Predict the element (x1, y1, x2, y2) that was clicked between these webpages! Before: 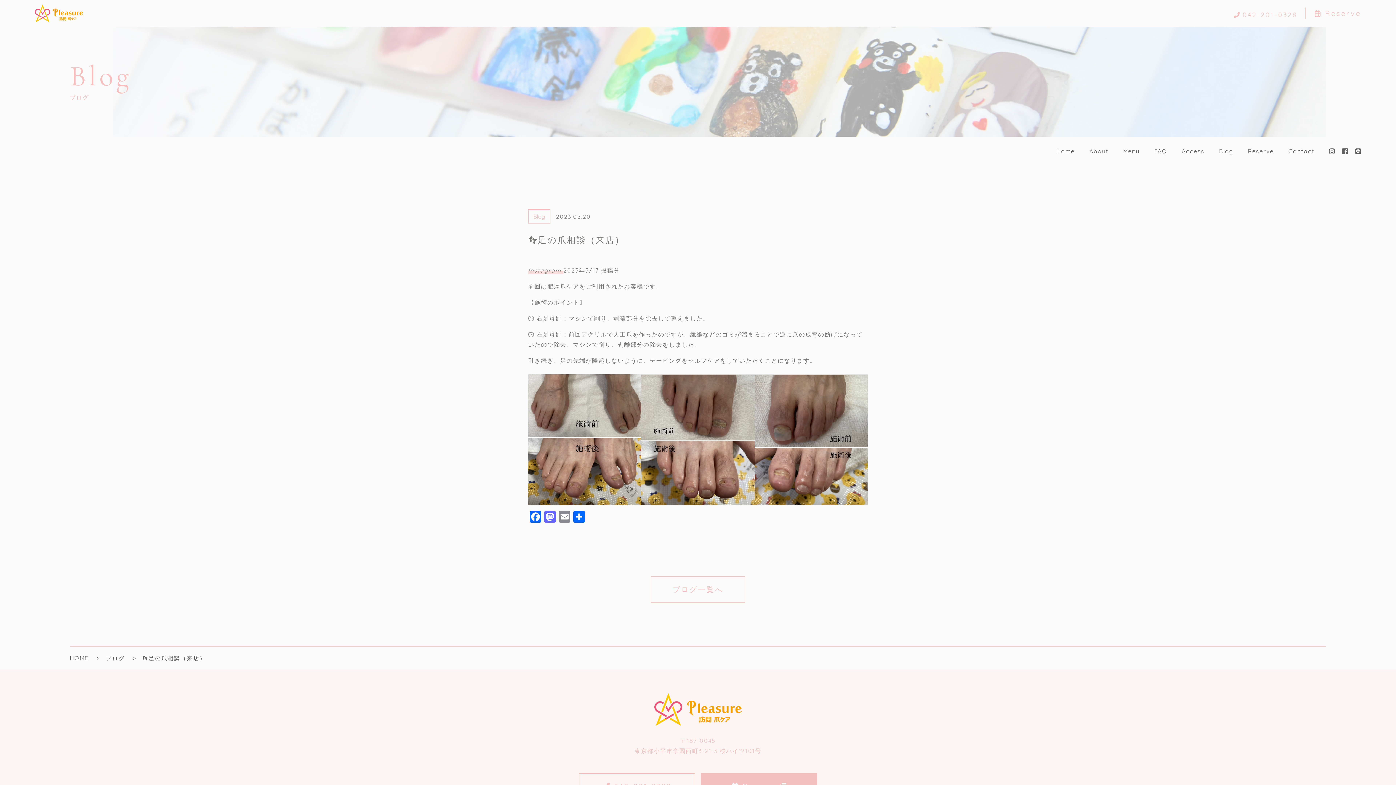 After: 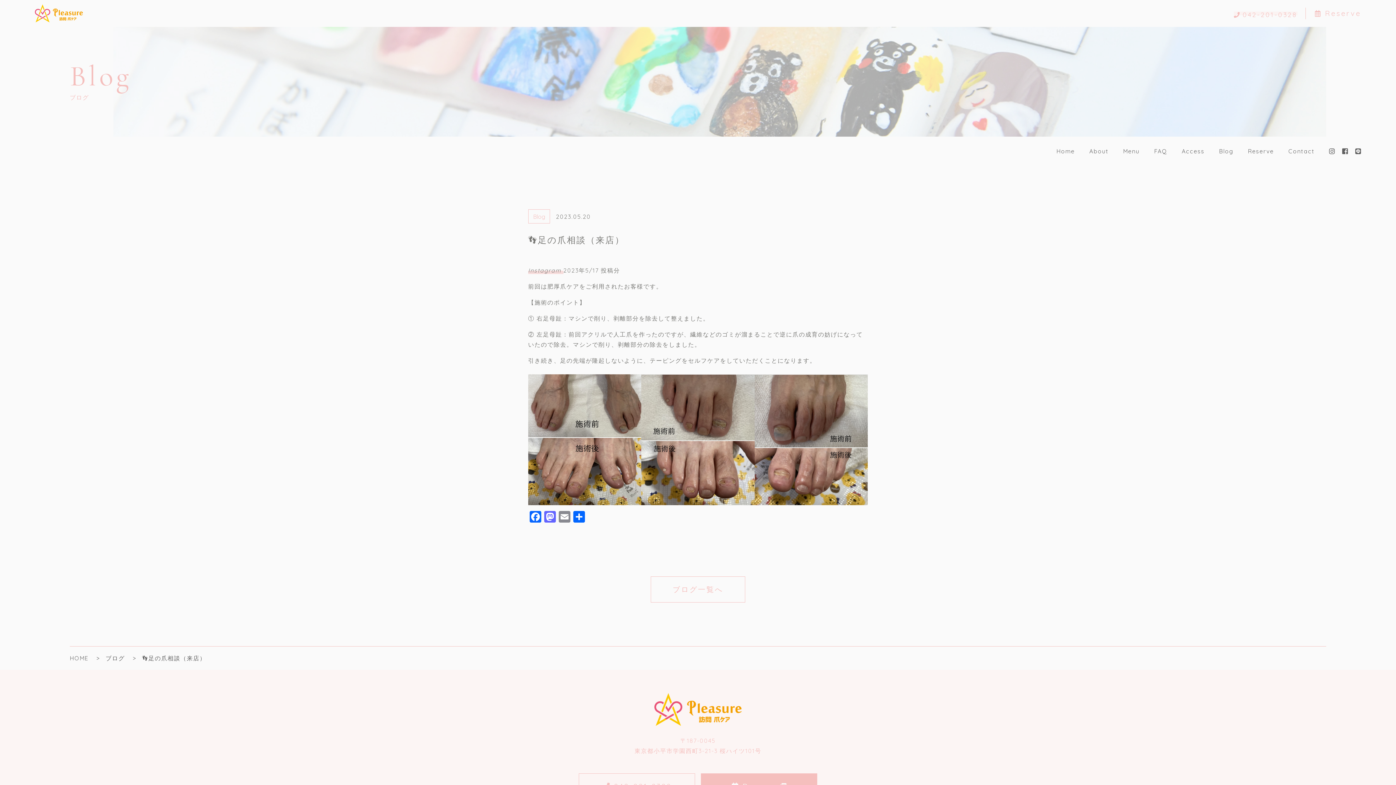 Action: bbox: (1234, 8, 1297, 18) label:  042-201-0328